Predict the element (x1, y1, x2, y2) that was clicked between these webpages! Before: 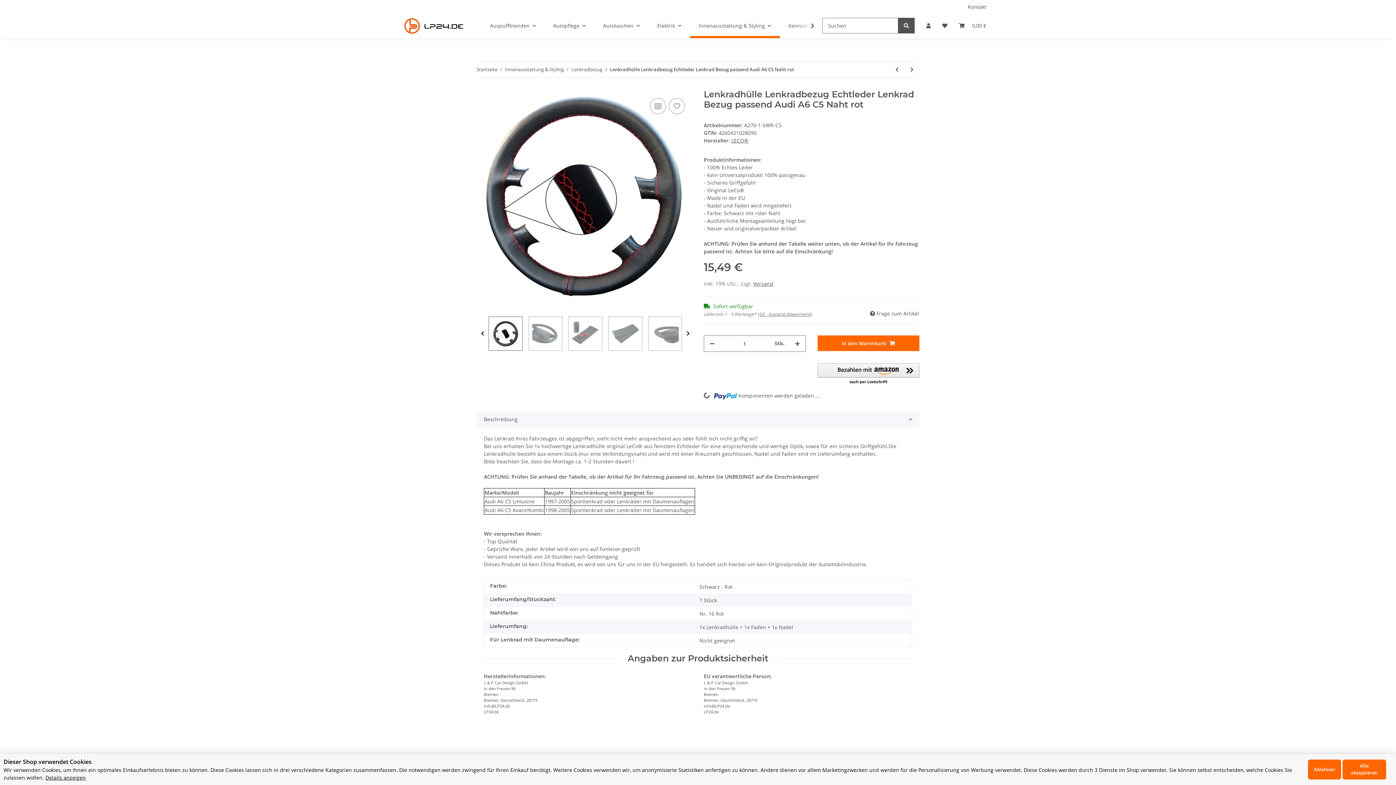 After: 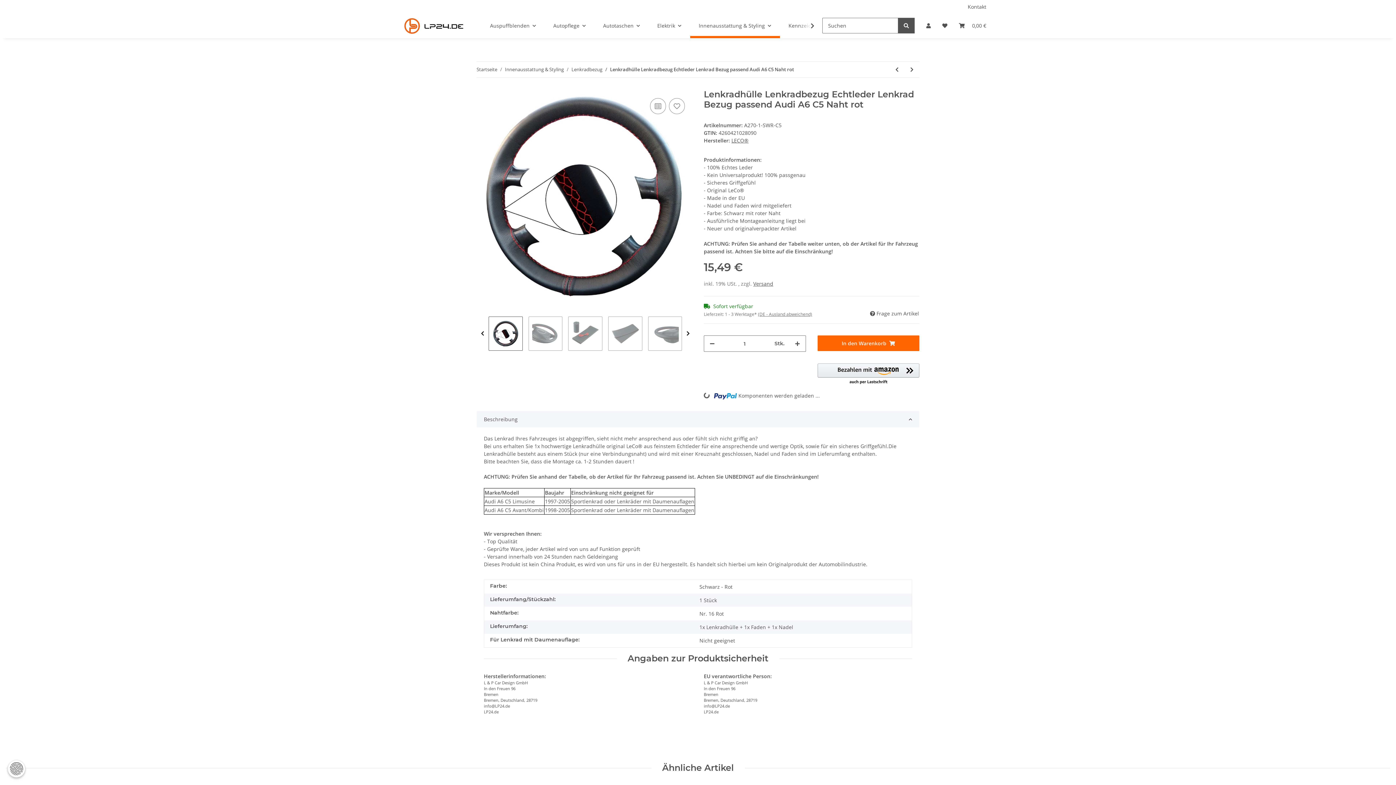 Action: bbox: (1342, 759, 1386, 779) label: Alle akzeptieren